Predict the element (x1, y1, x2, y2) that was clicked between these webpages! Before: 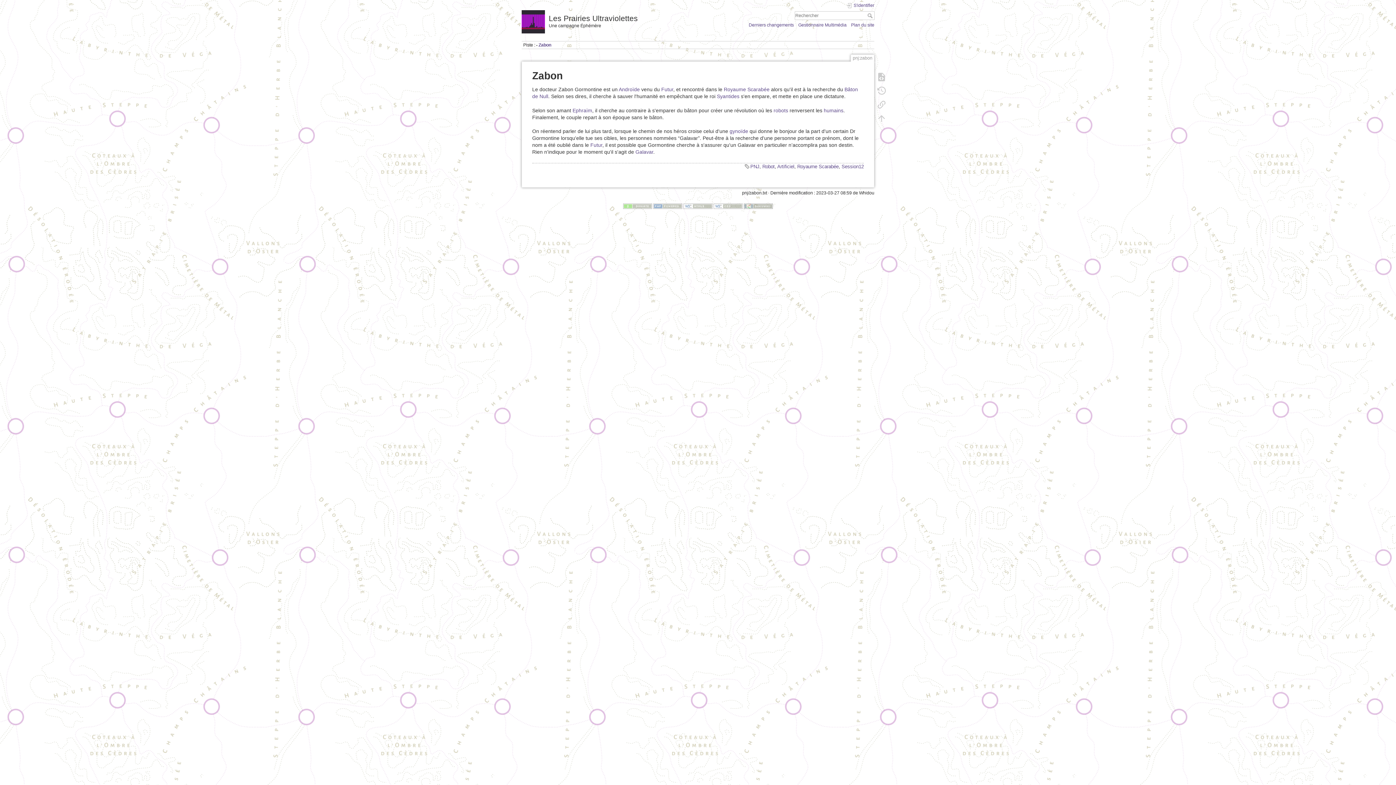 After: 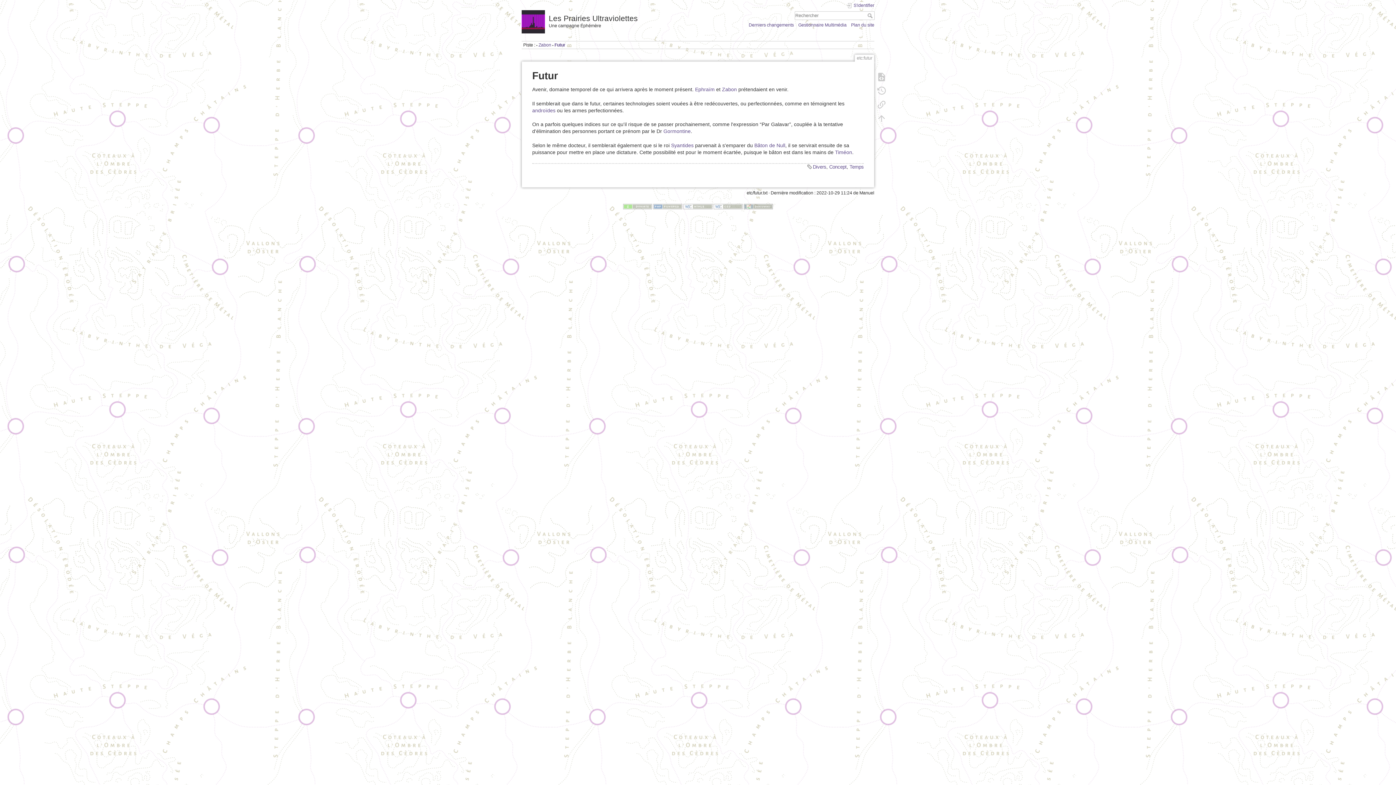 Action: bbox: (661, 86, 673, 92) label: Futur